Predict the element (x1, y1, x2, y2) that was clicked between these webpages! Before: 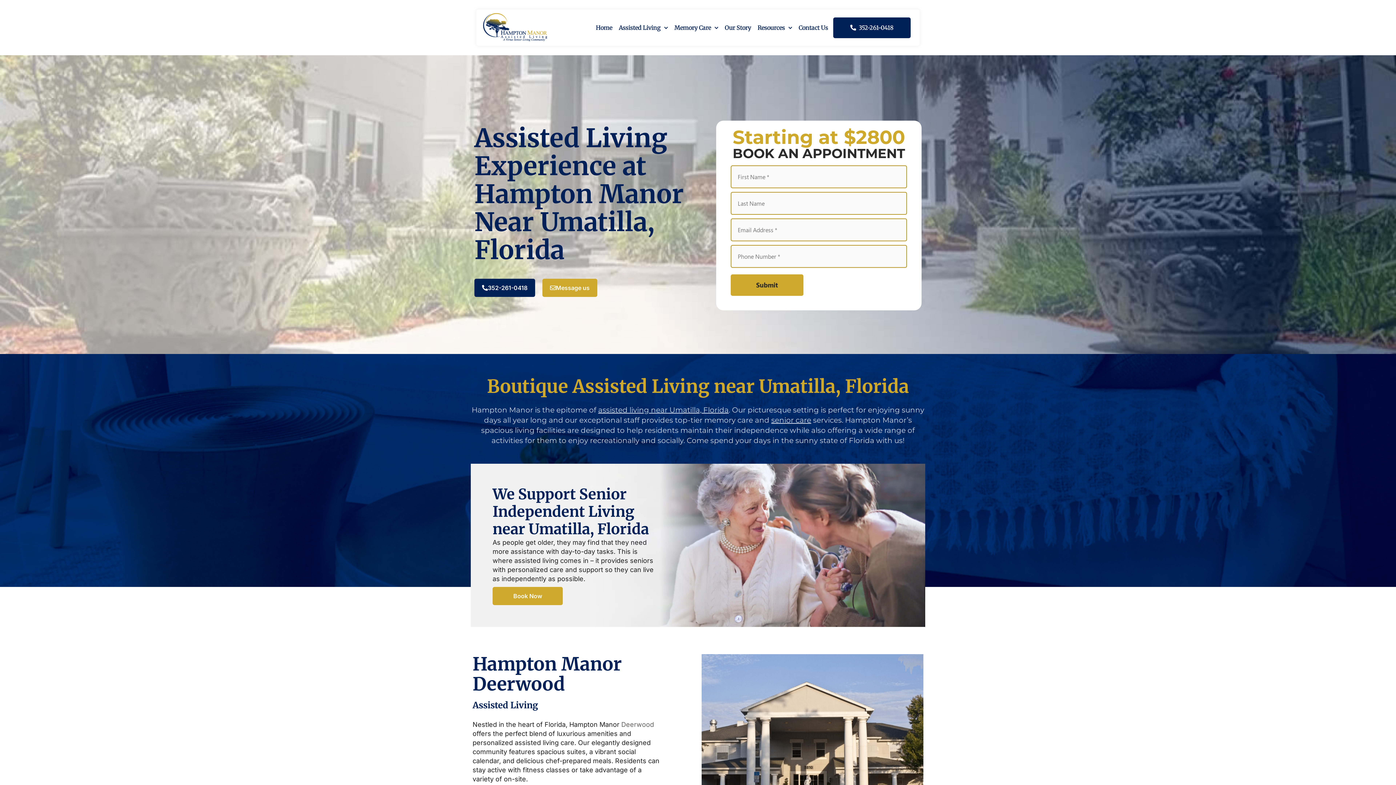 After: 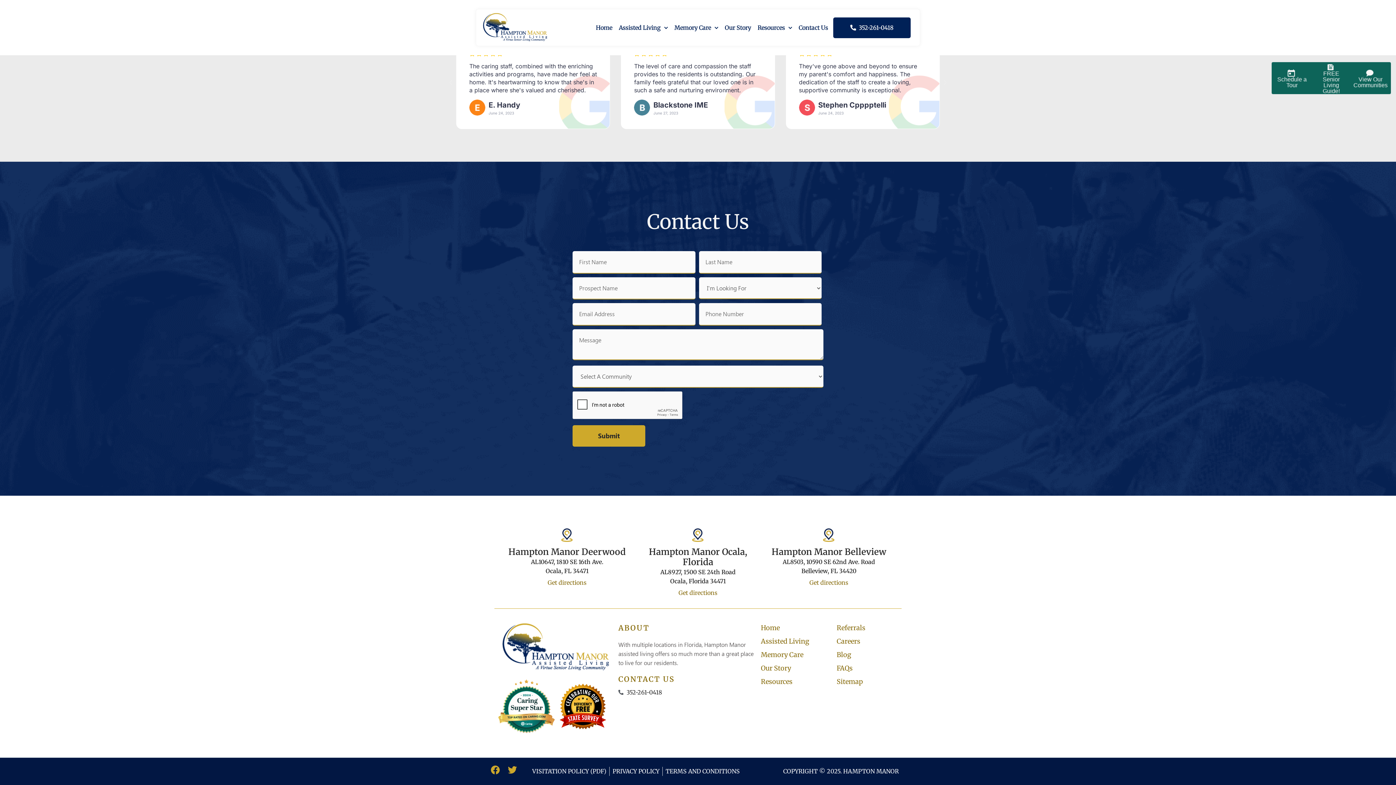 Action: bbox: (492, 587, 562, 605) label: Book Now